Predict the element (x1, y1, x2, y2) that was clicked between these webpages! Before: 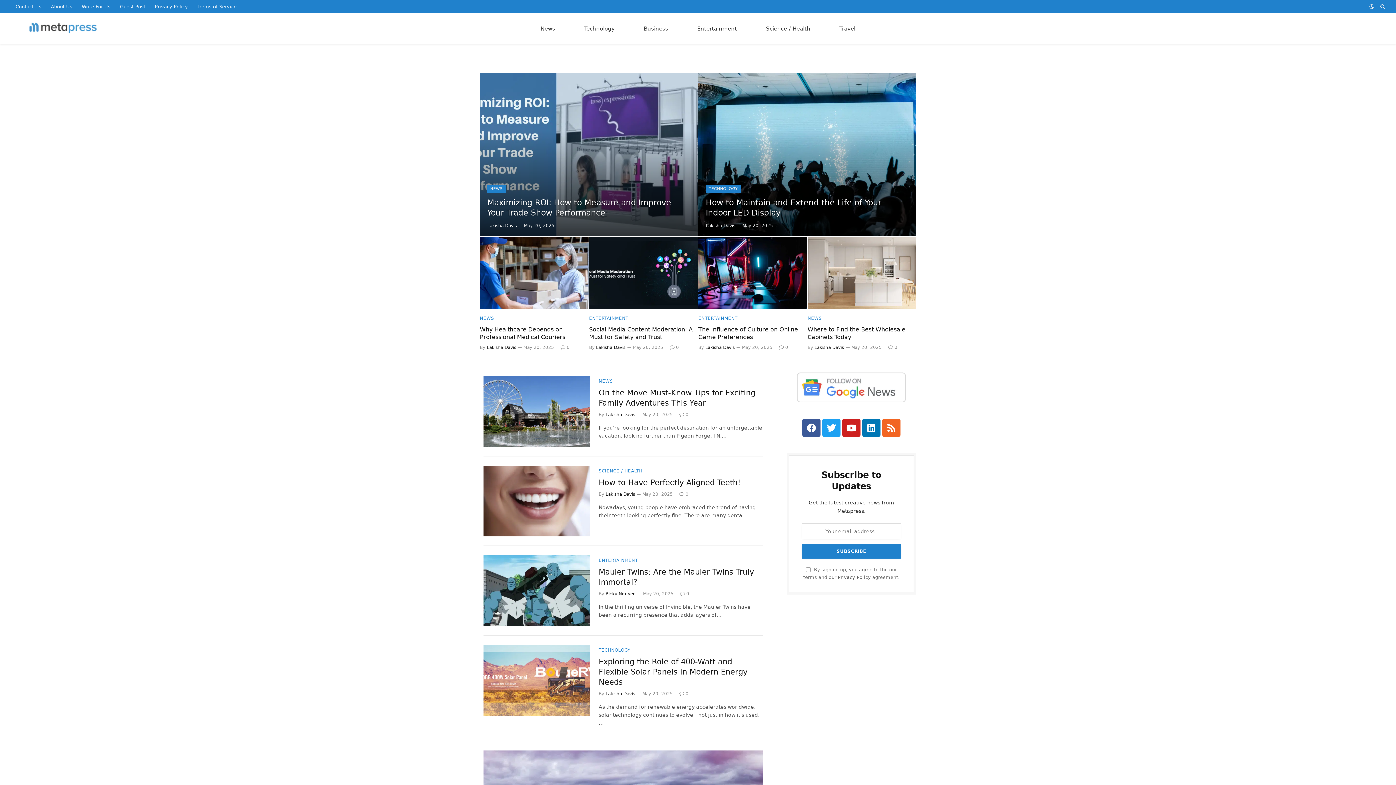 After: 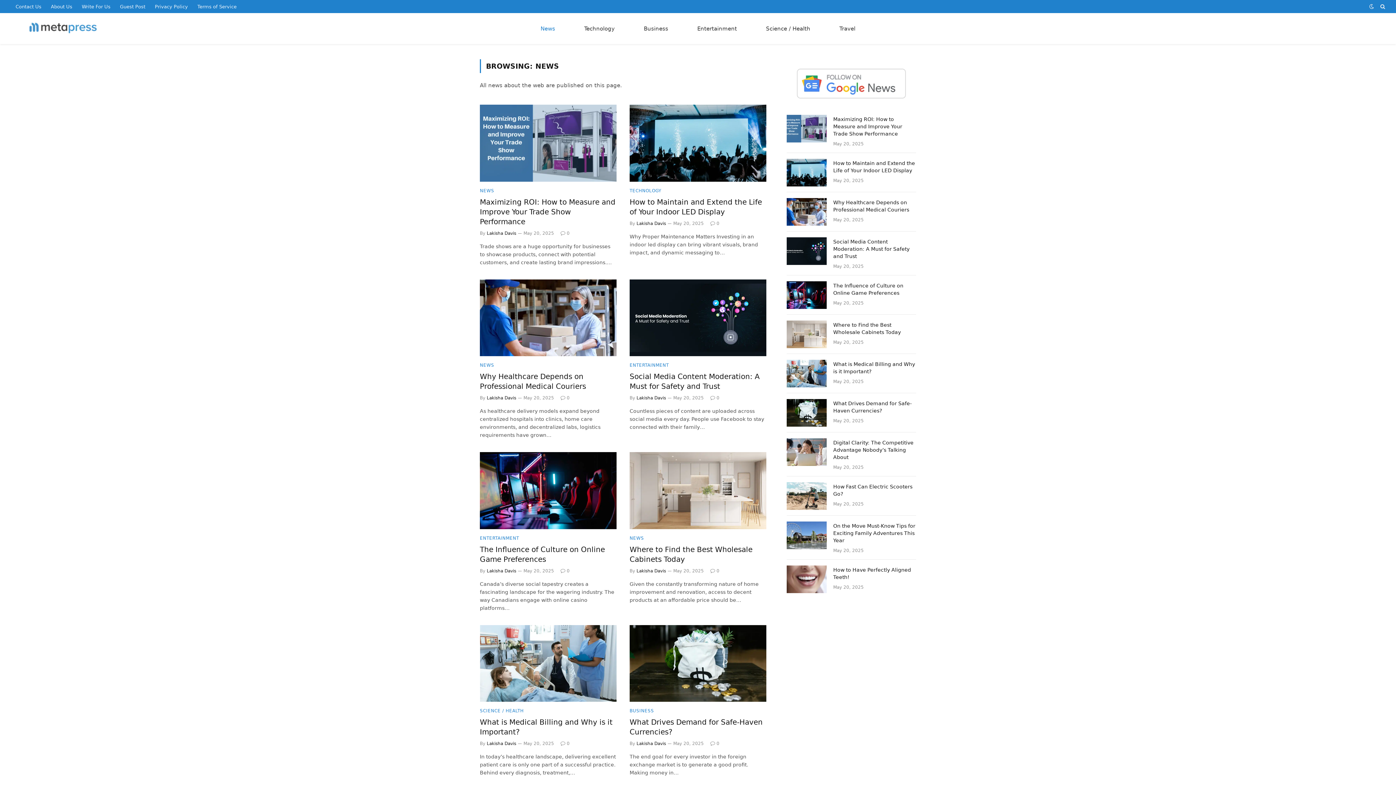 Action: label: NEWS bbox: (598, 378, 613, 384)